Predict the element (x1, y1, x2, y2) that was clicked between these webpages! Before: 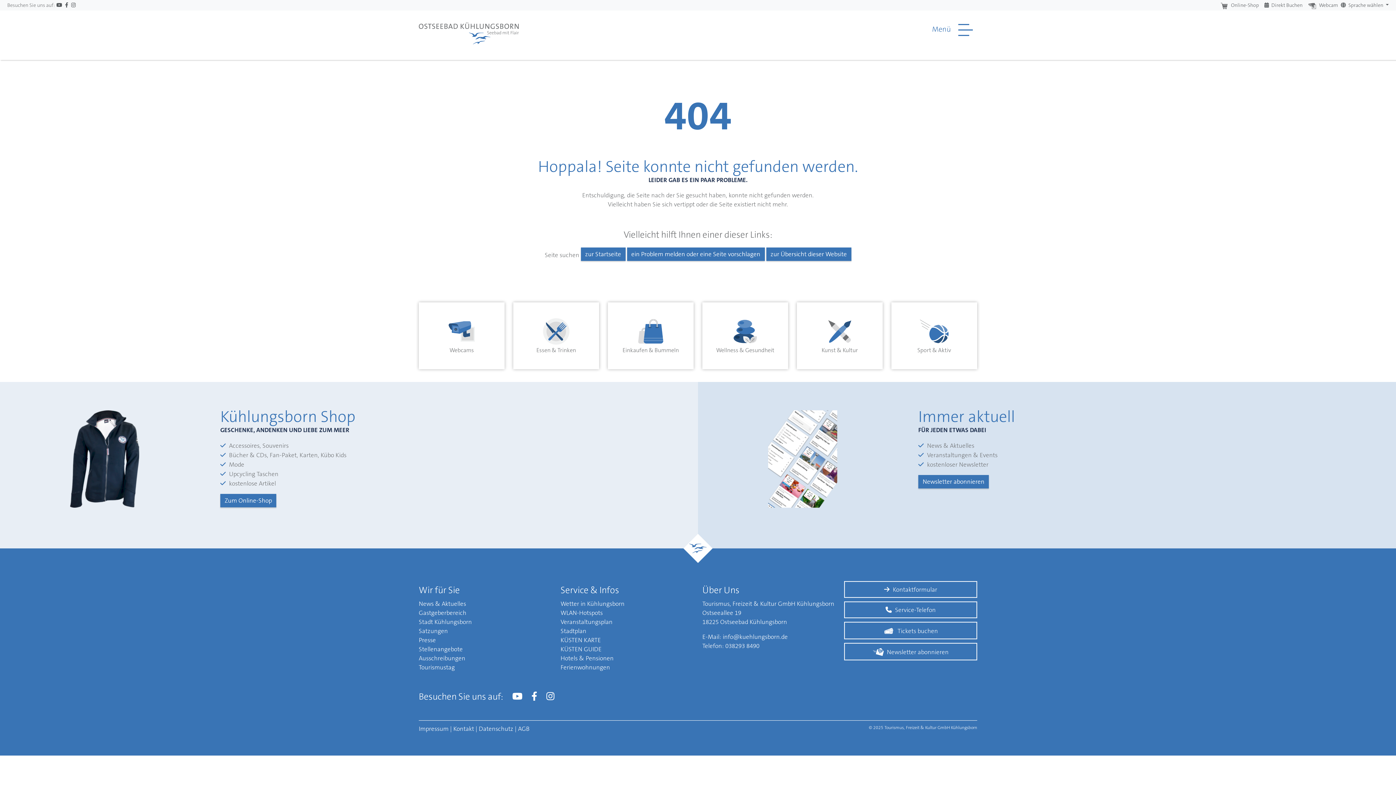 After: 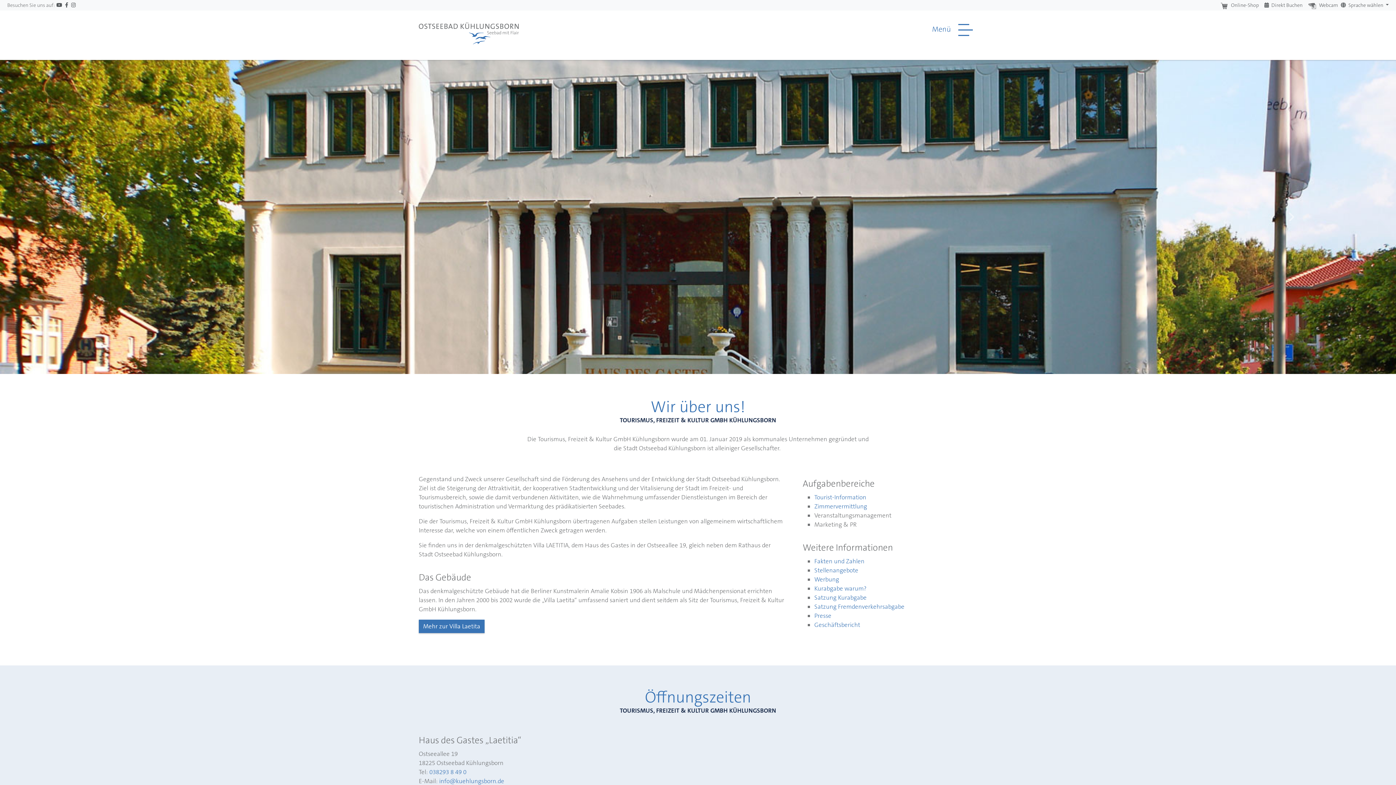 Action: bbox: (627, 247, 764, 261) label: ein Problem melden oder eine Seite vorschlagen